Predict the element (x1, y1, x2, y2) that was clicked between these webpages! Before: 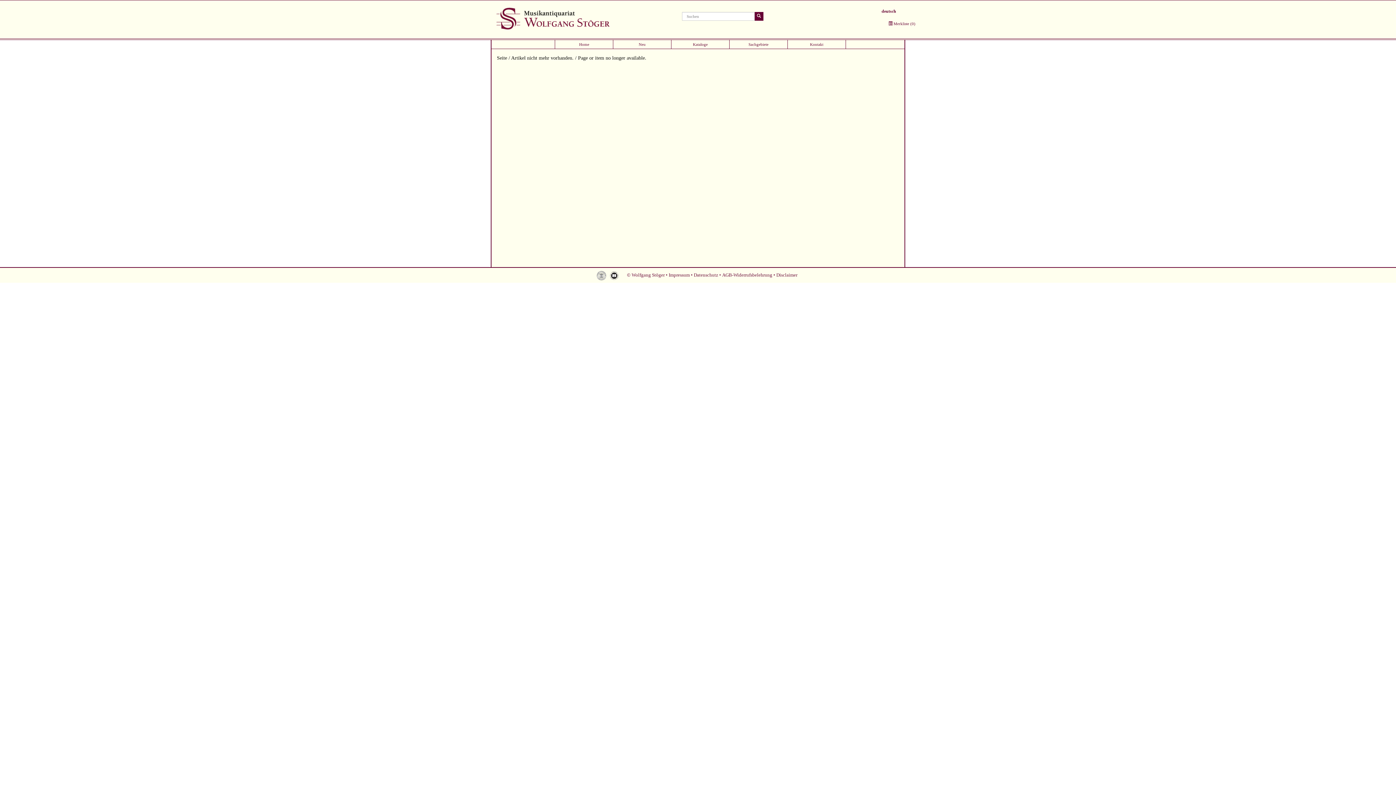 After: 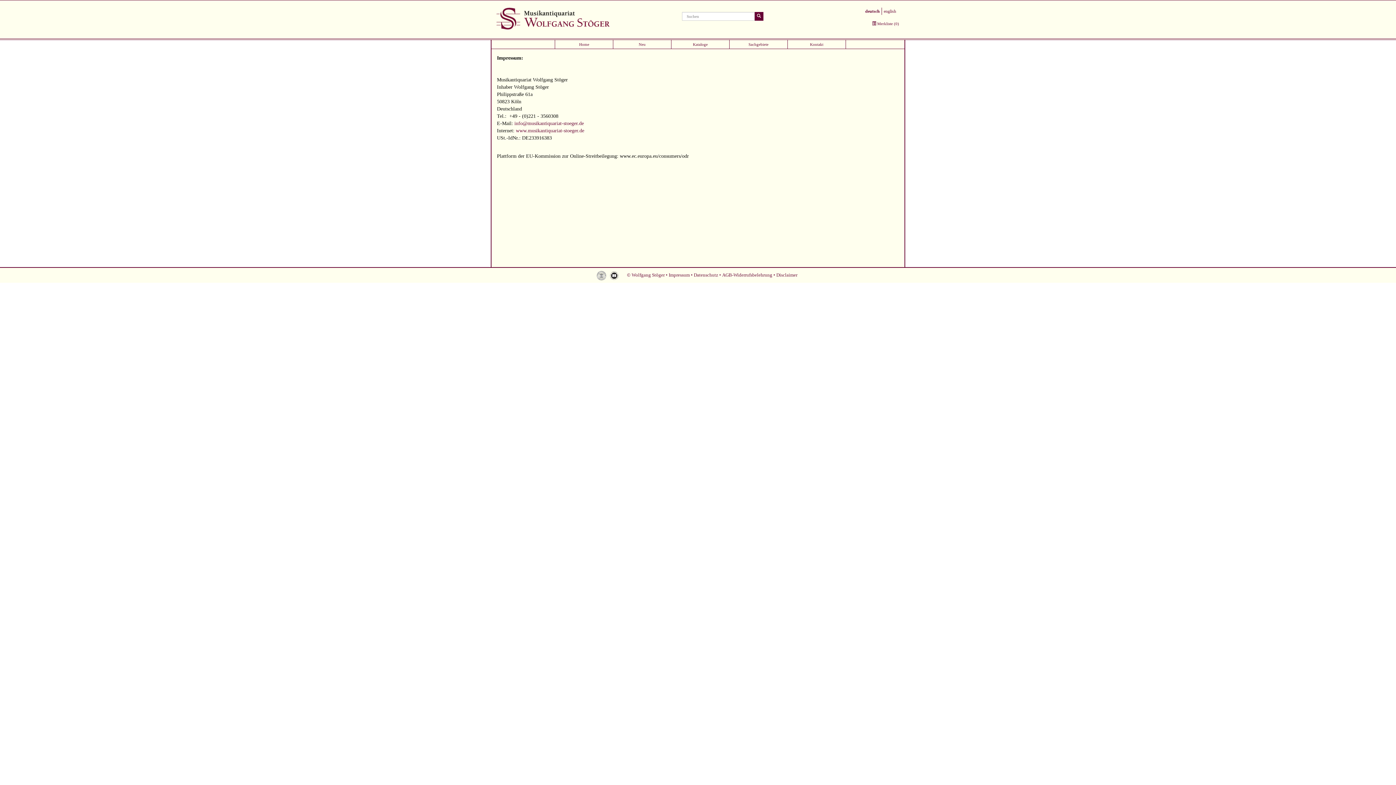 Action: bbox: (668, 272, 690, 277) label: Impressum